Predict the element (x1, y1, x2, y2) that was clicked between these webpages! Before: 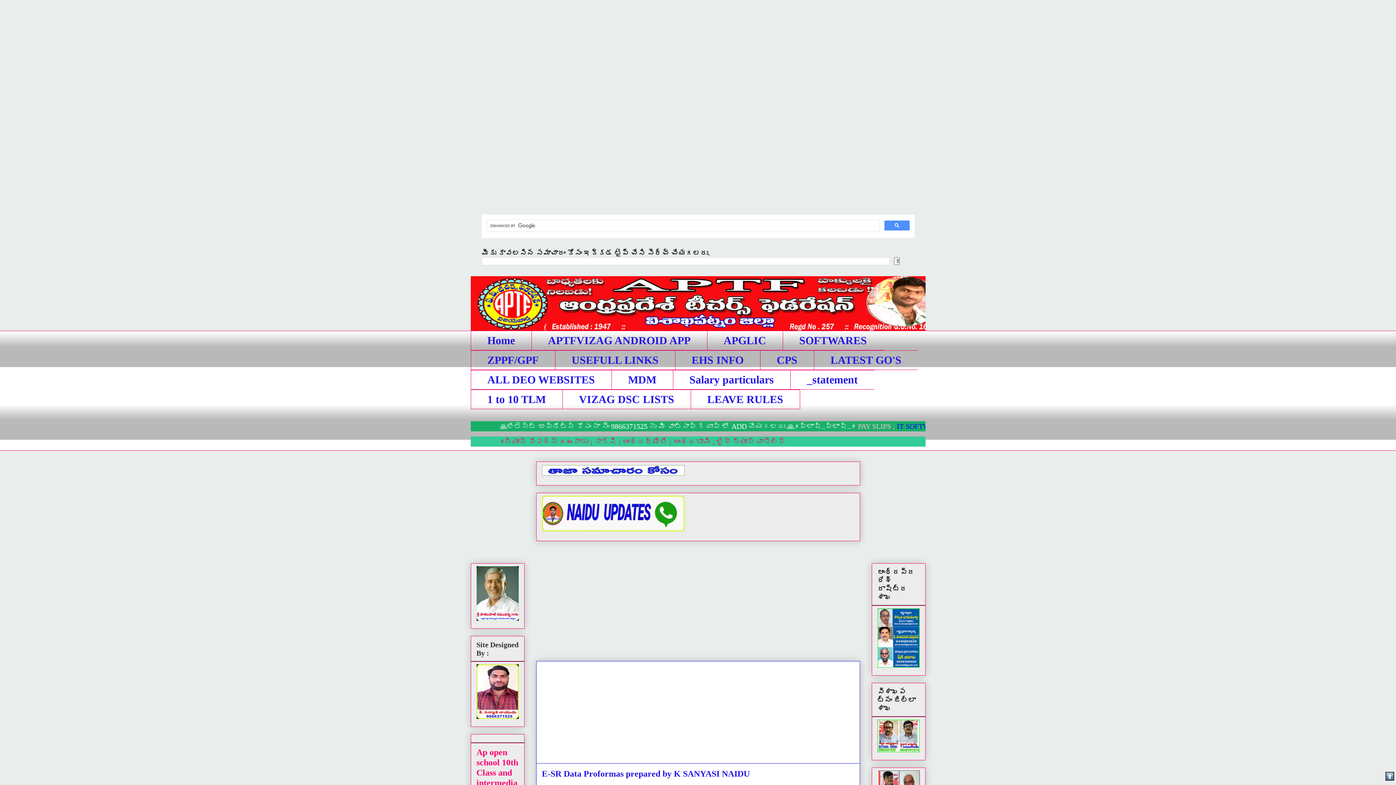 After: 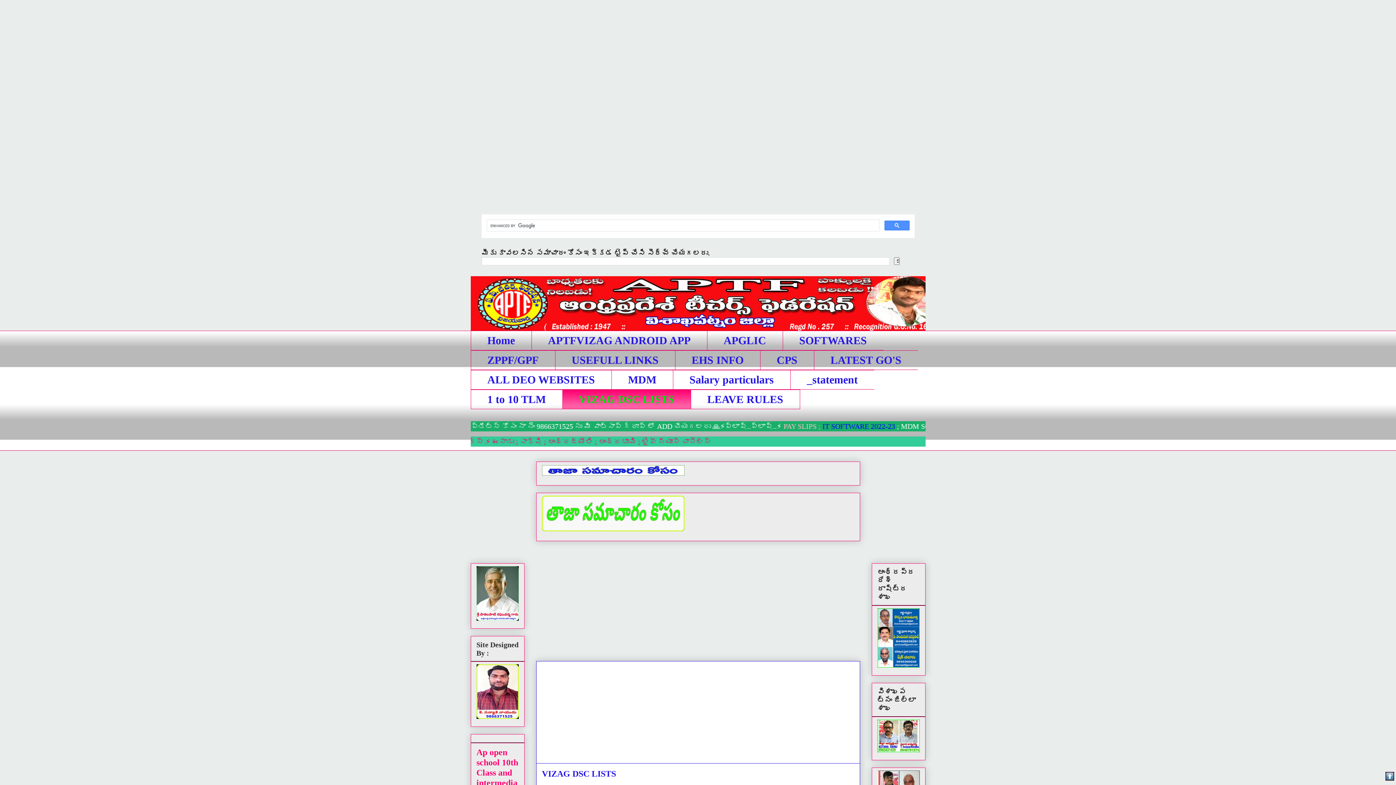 Action: bbox: (562, 389, 690, 409) label: VIZAG DSC LISTS